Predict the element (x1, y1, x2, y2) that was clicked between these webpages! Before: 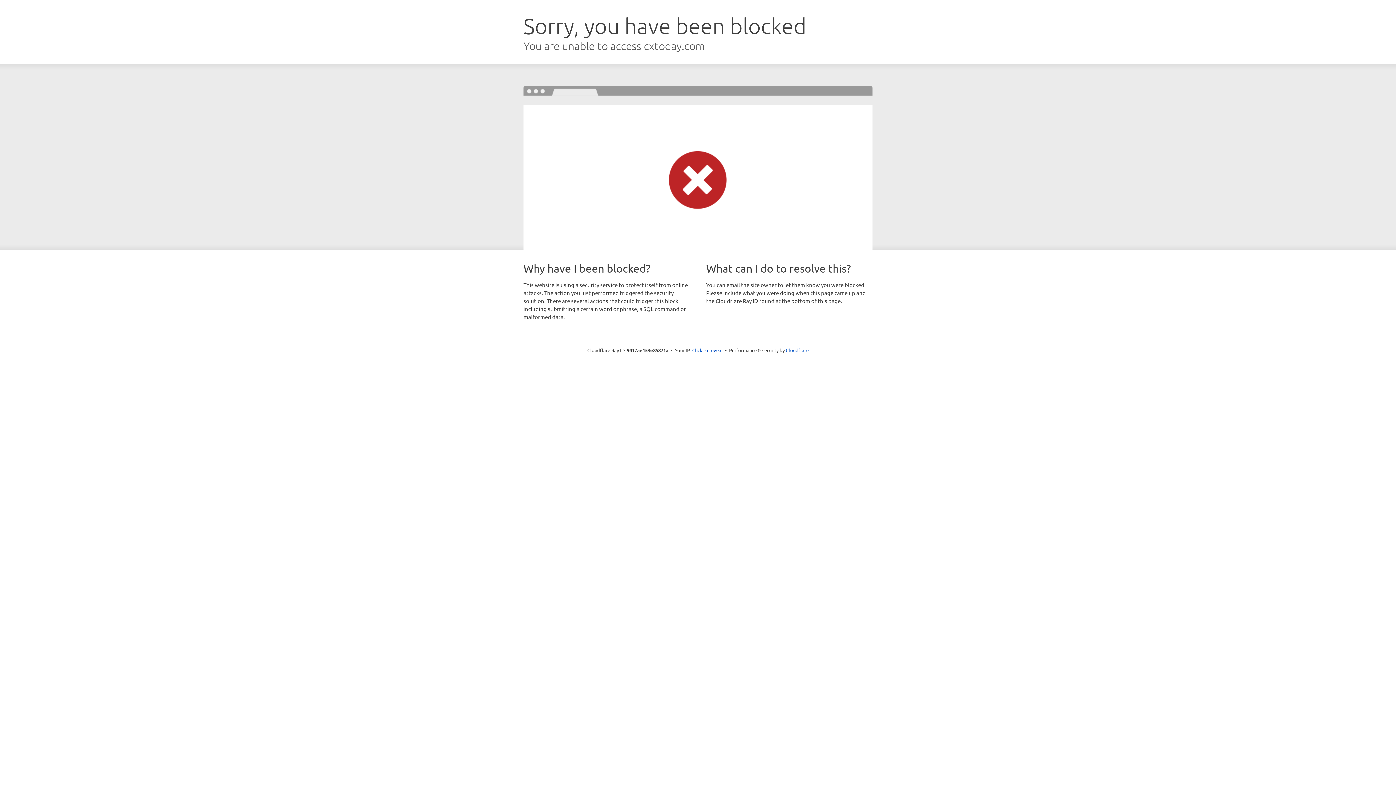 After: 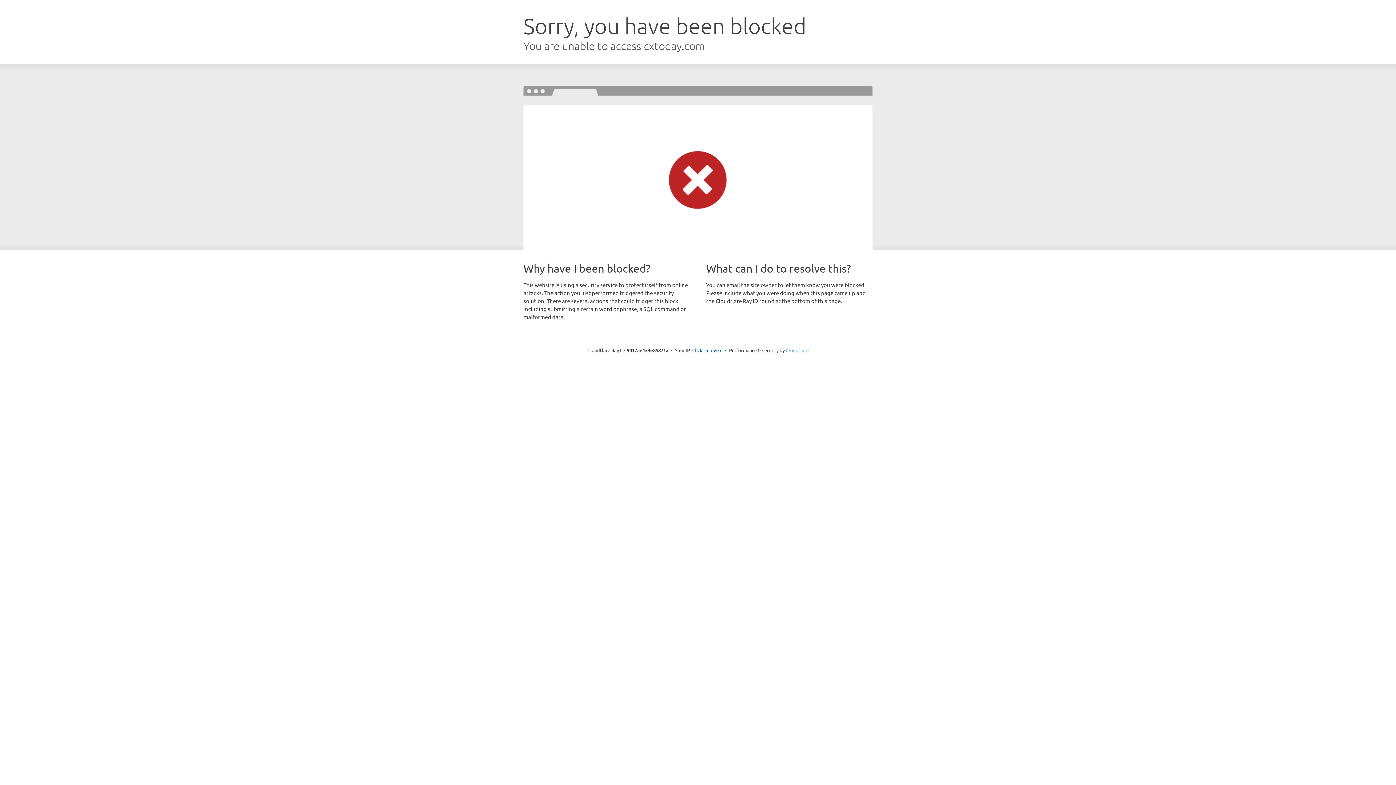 Action: bbox: (786, 347, 808, 353) label: Cloudflare